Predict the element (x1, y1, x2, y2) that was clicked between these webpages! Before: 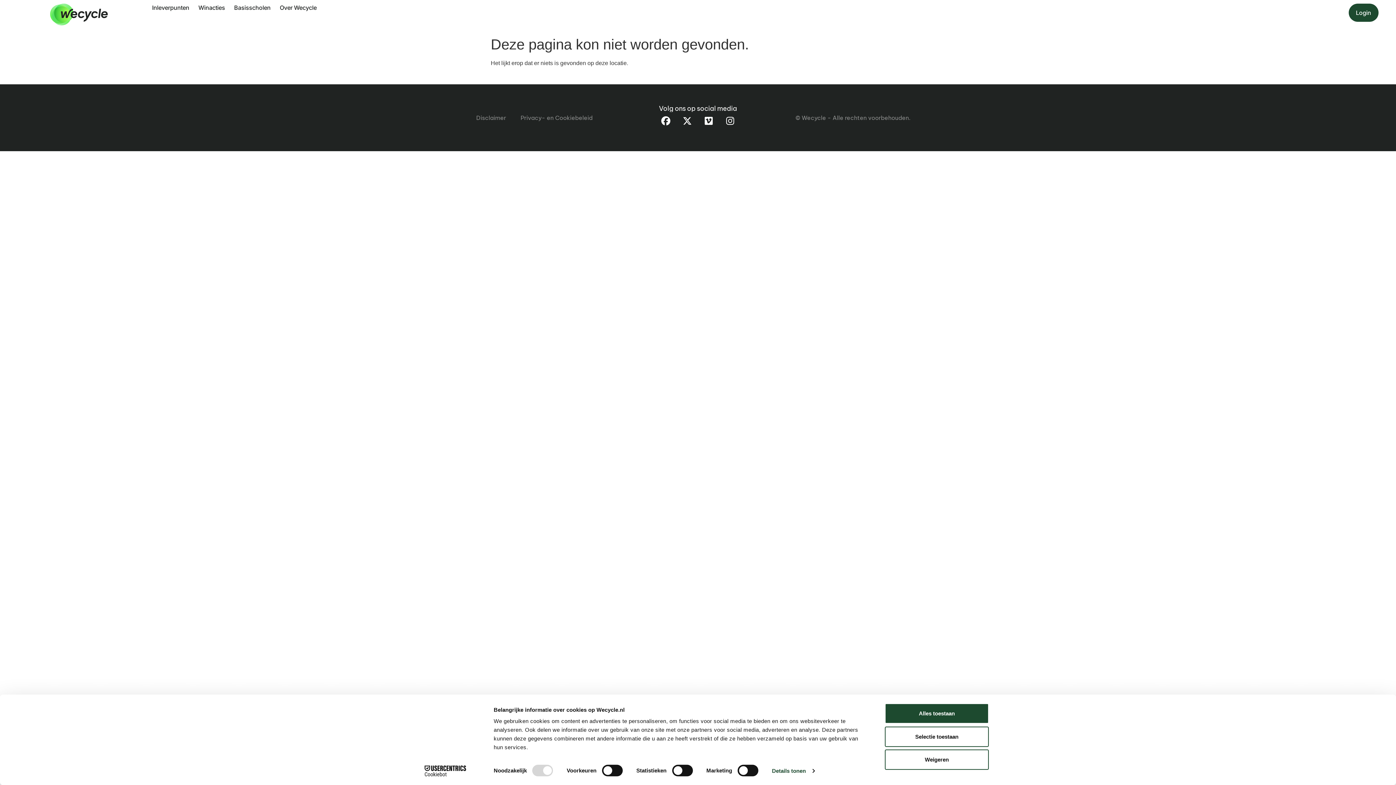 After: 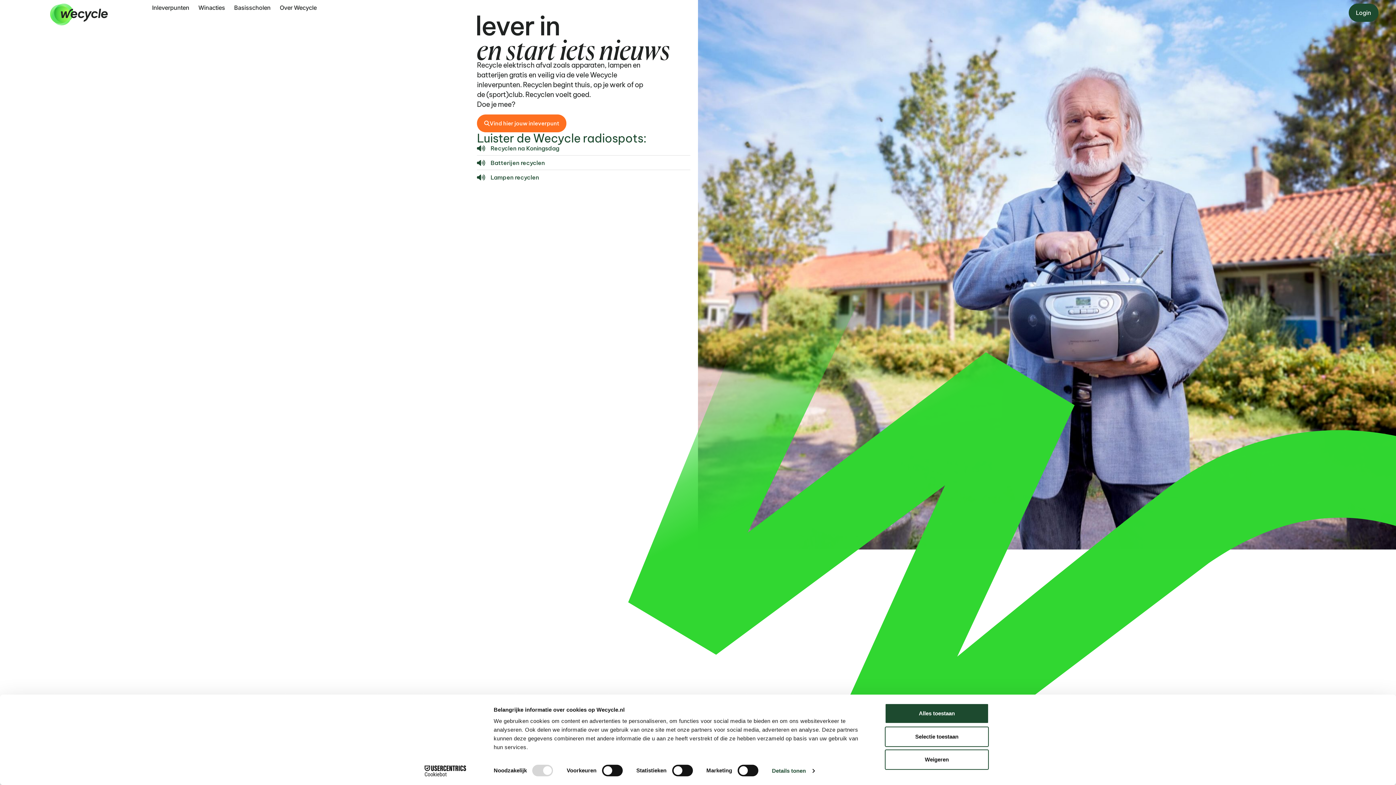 Action: bbox: (17, 3, 140, 25)